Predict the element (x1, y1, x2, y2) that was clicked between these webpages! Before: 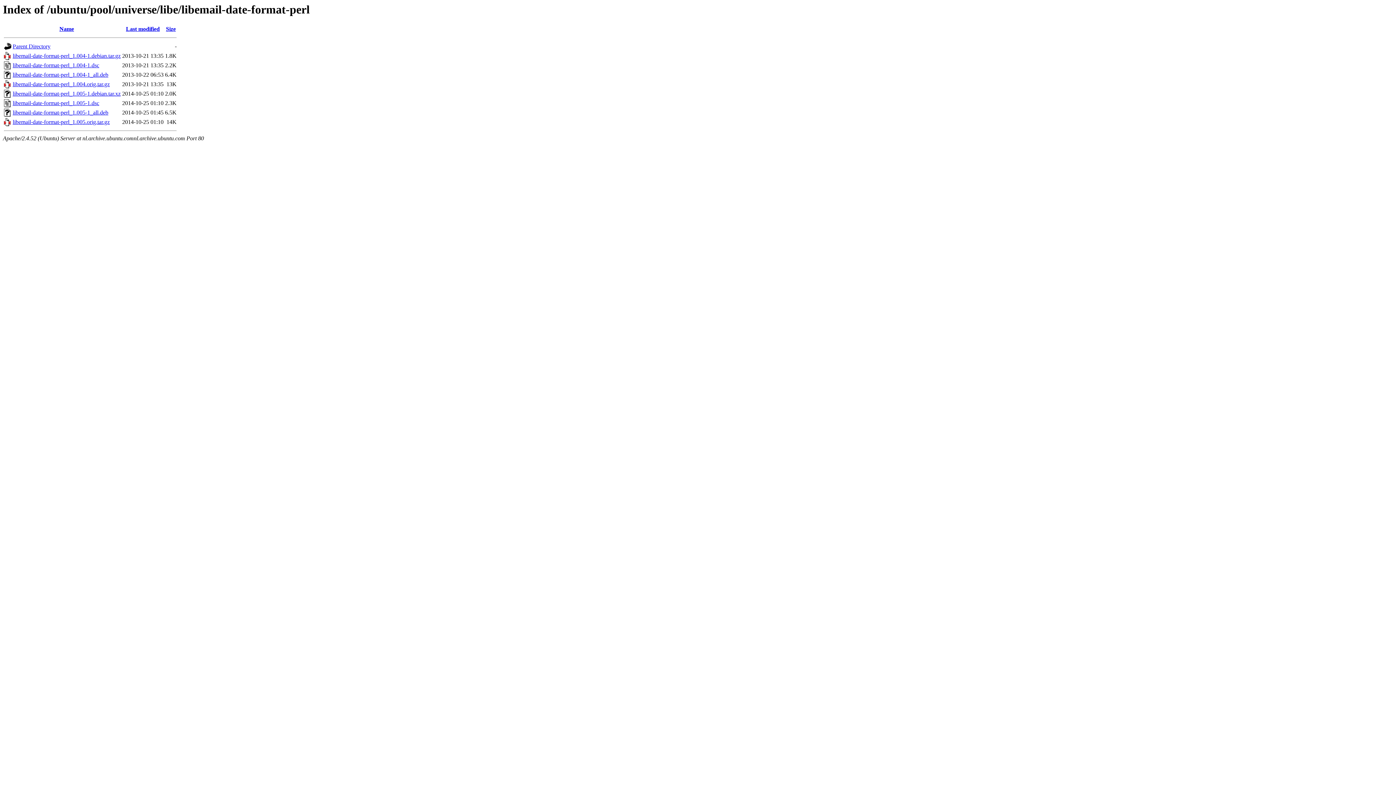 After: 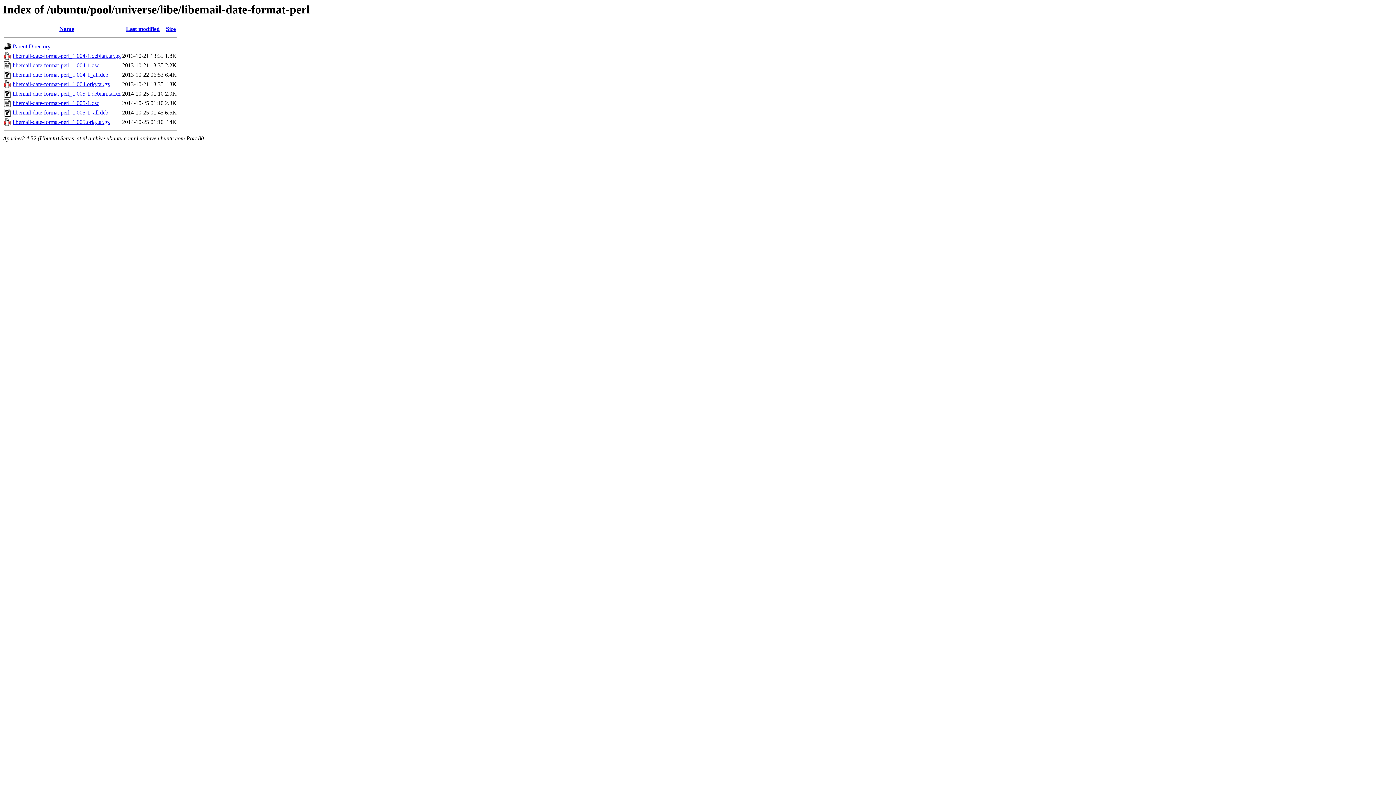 Action: bbox: (12, 81, 109, 87) label: libemail-date-format-perl_1.004.orig.tar.gz